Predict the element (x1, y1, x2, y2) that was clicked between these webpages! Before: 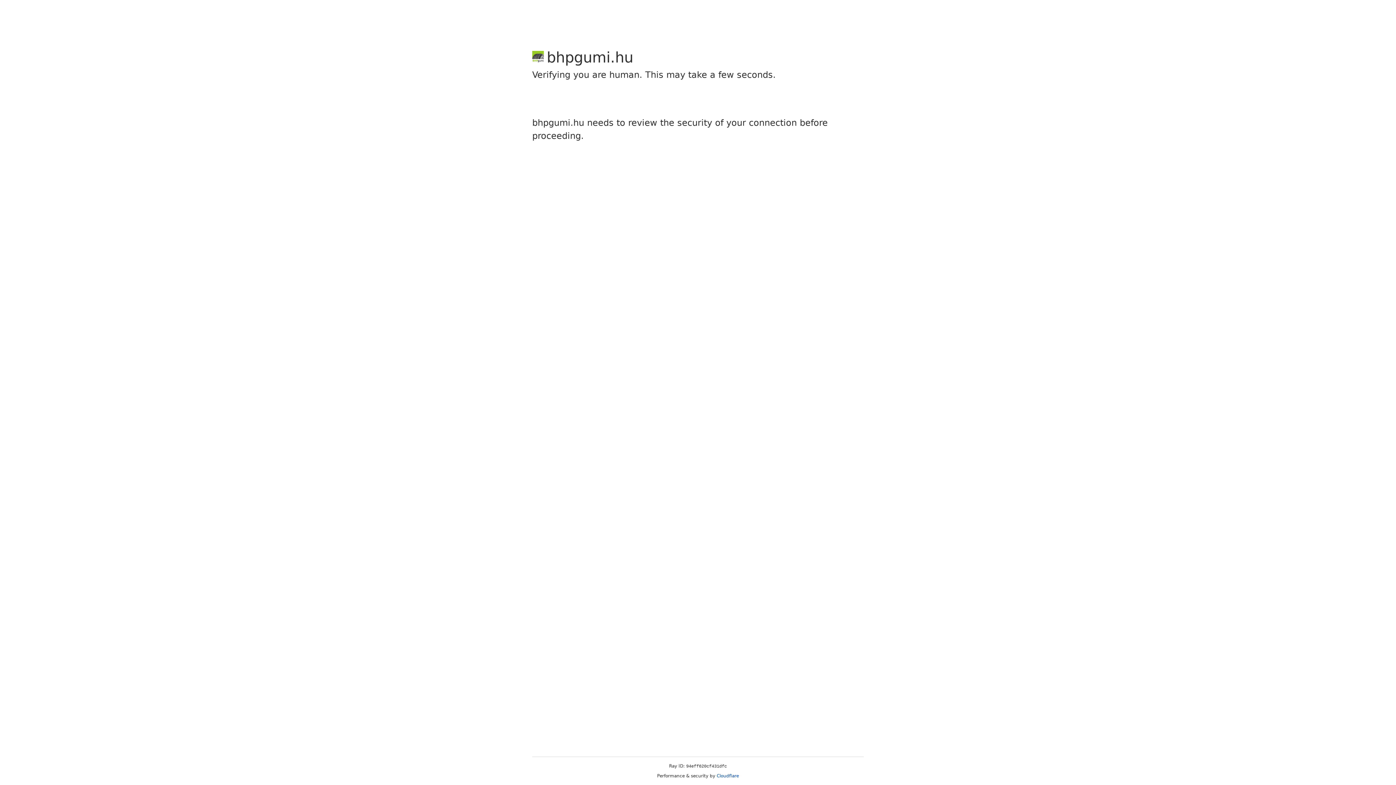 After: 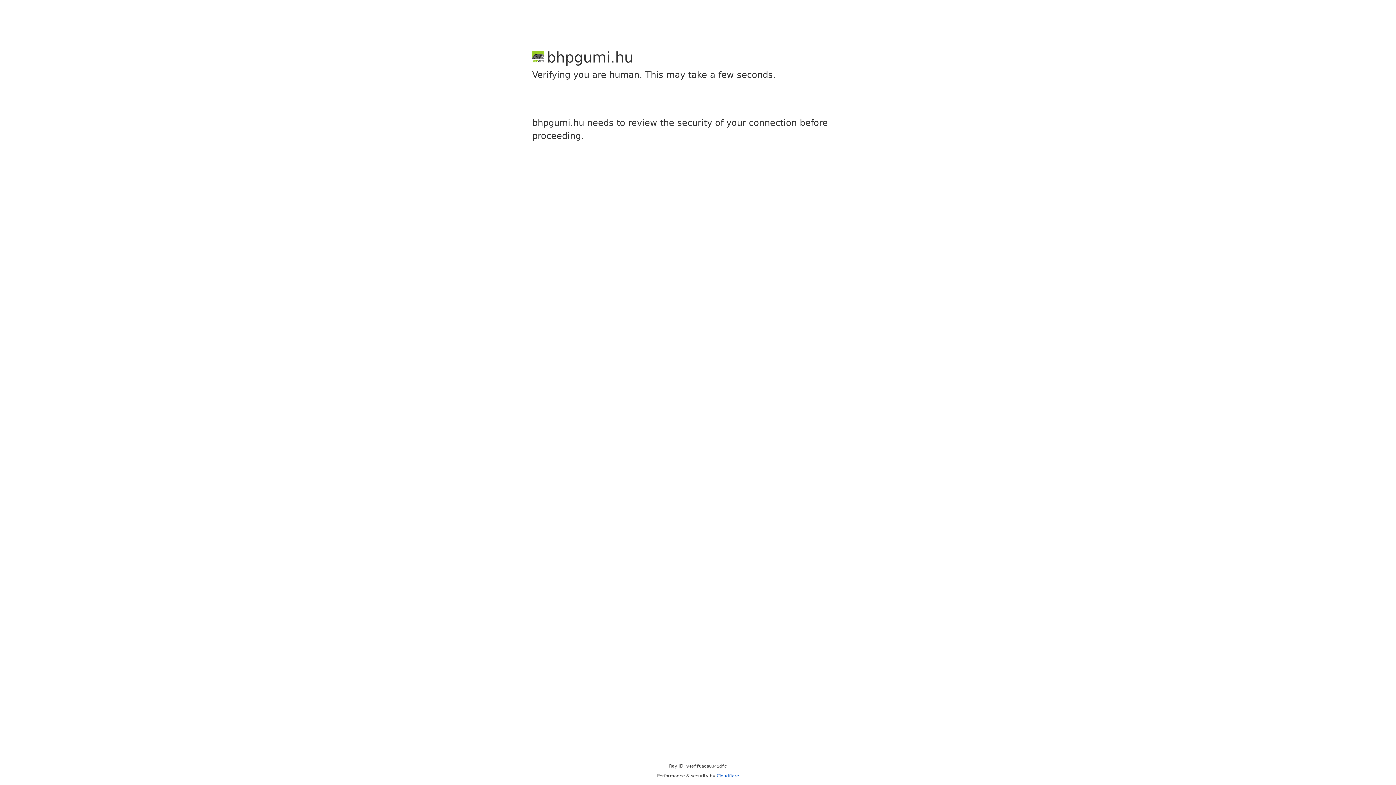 Action: label: Cloudflare bbox: (716, 773, 739, 778)